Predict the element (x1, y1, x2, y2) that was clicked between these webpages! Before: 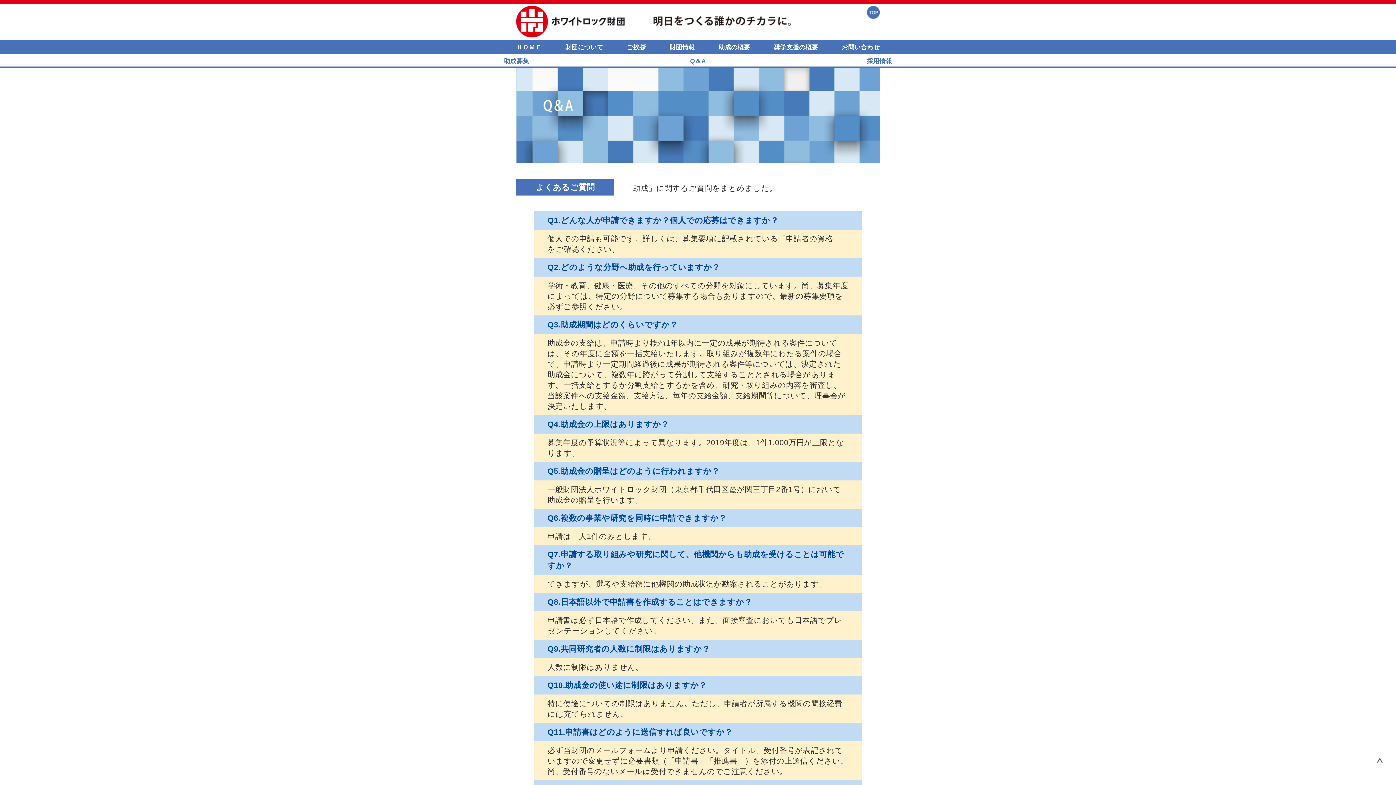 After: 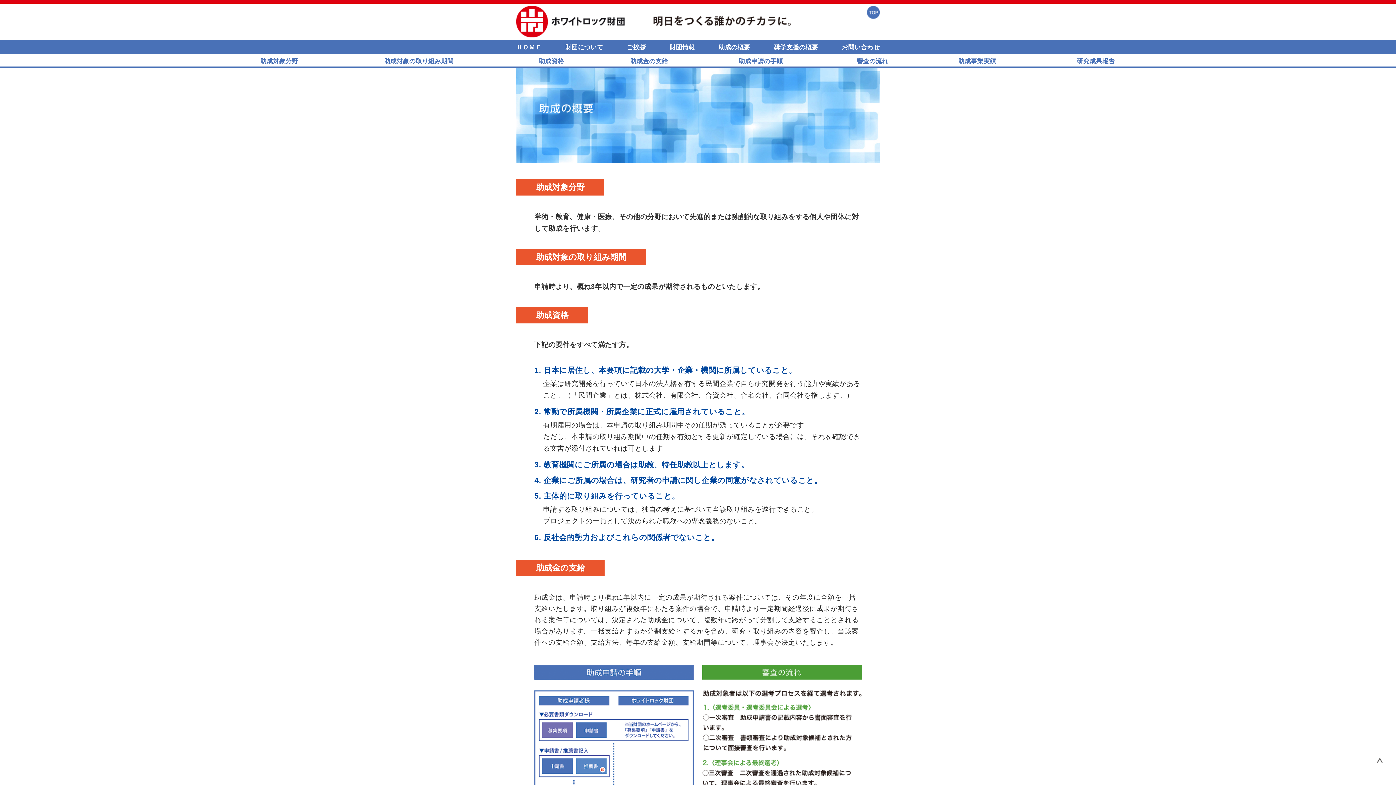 Action: label: 助成の概要 bbox: (718, 40, 750, 54)